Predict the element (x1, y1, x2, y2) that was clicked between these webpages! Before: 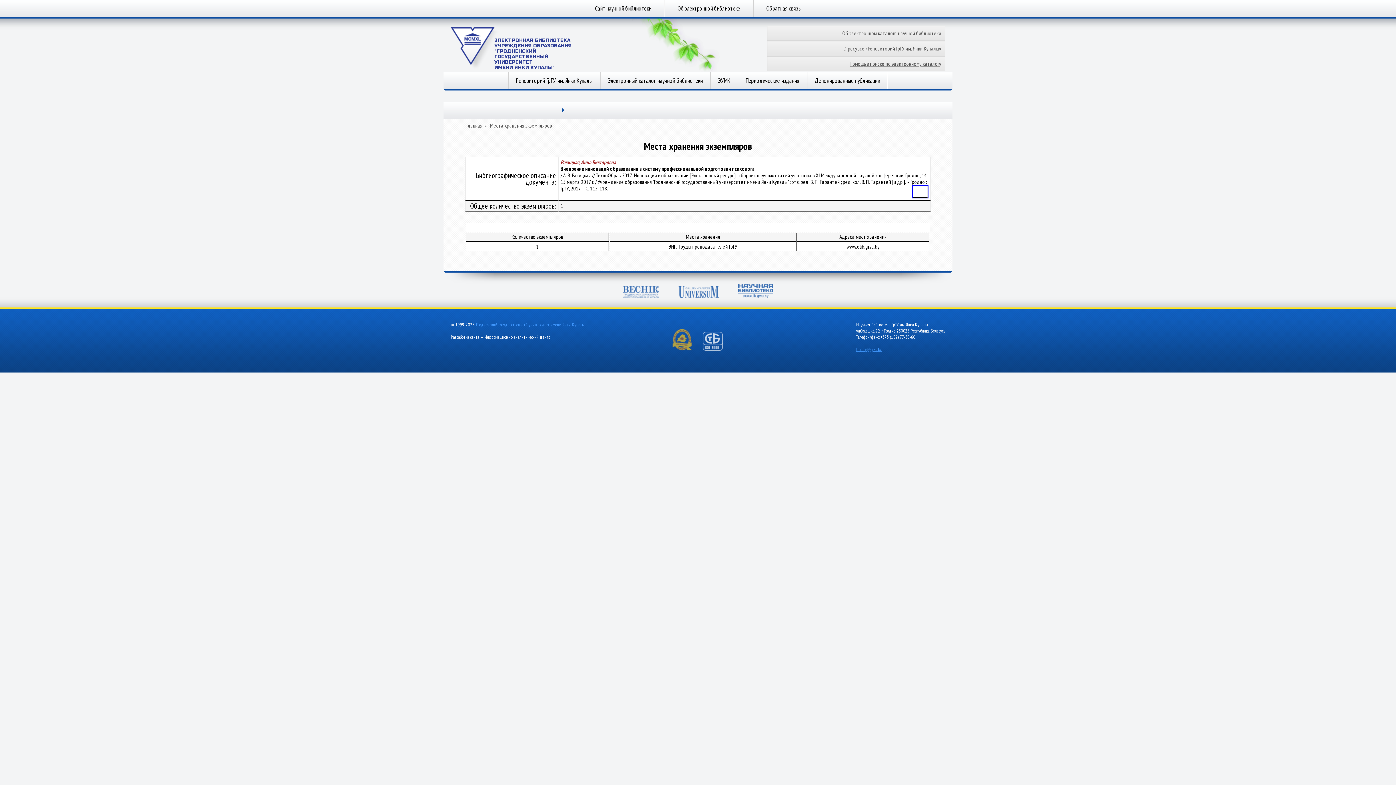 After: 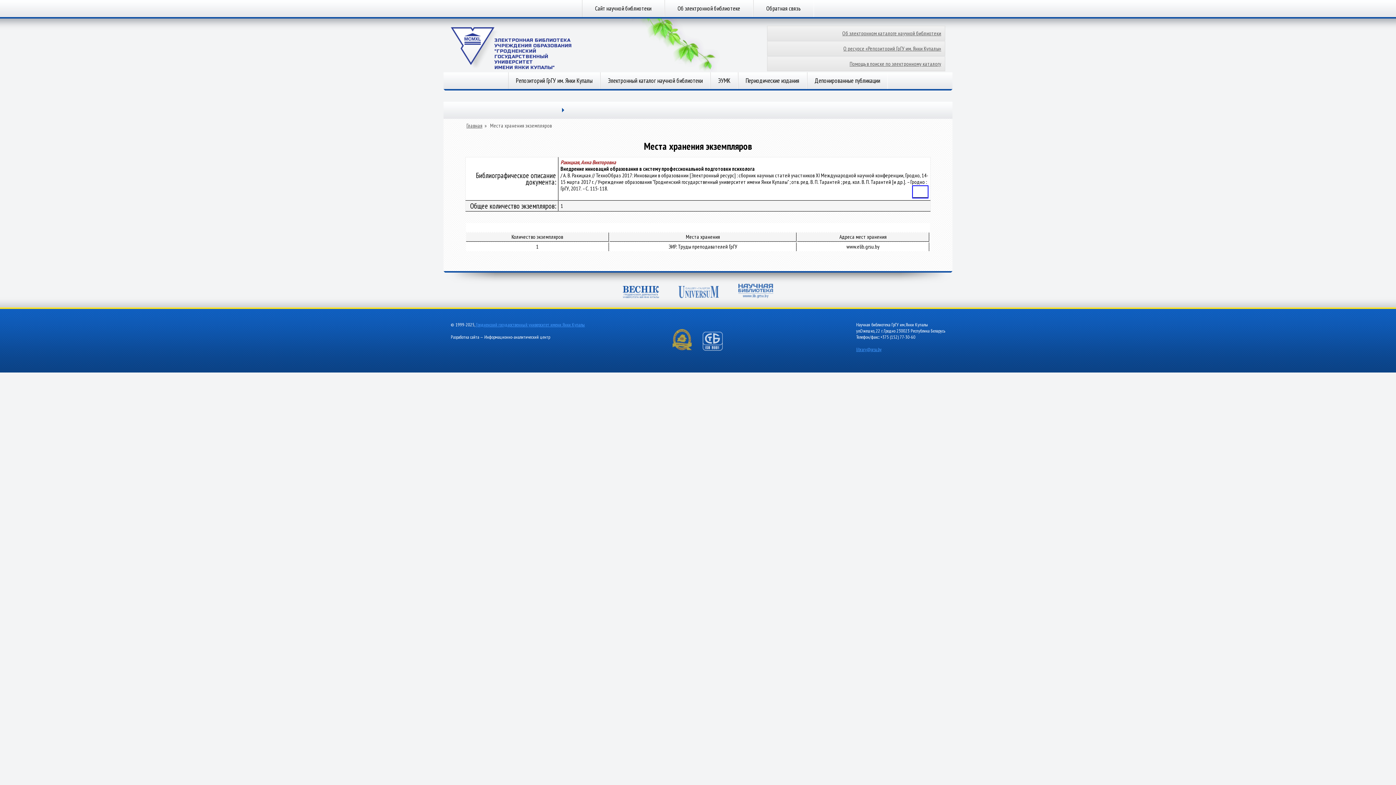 Action: bbox: (622, 286, 659, 299)